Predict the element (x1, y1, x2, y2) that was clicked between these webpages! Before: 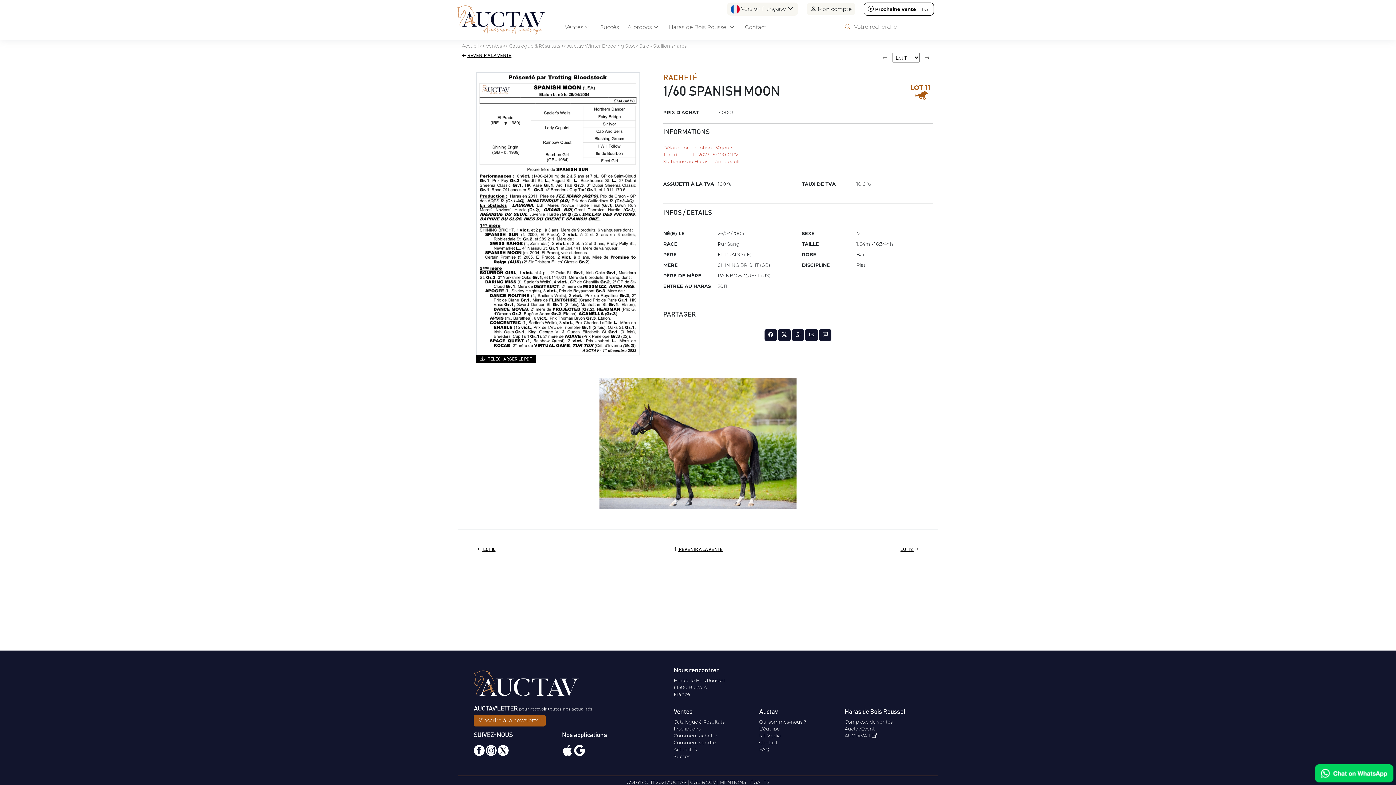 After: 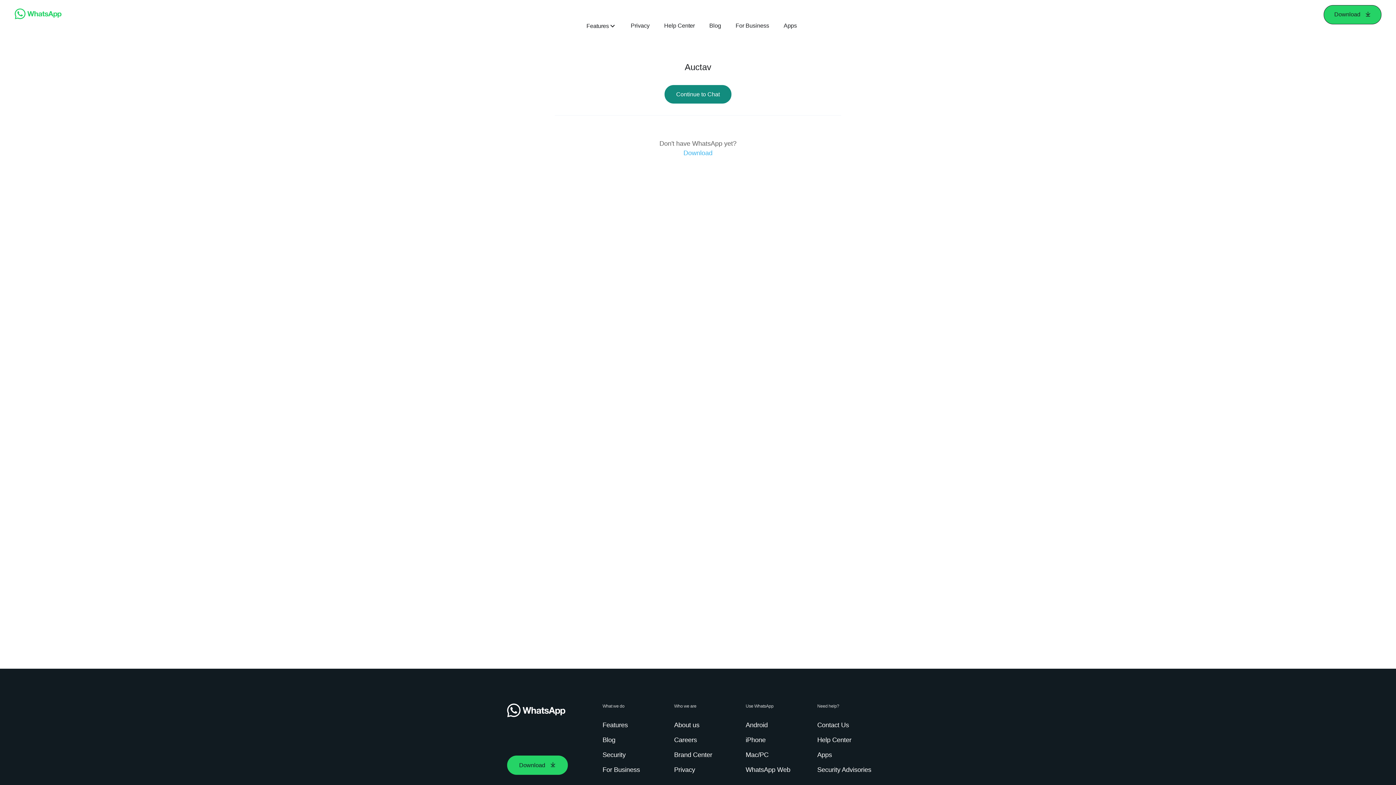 Action: bbox: (1315, 764, 1393, 782) label: Chat on WhatsApp